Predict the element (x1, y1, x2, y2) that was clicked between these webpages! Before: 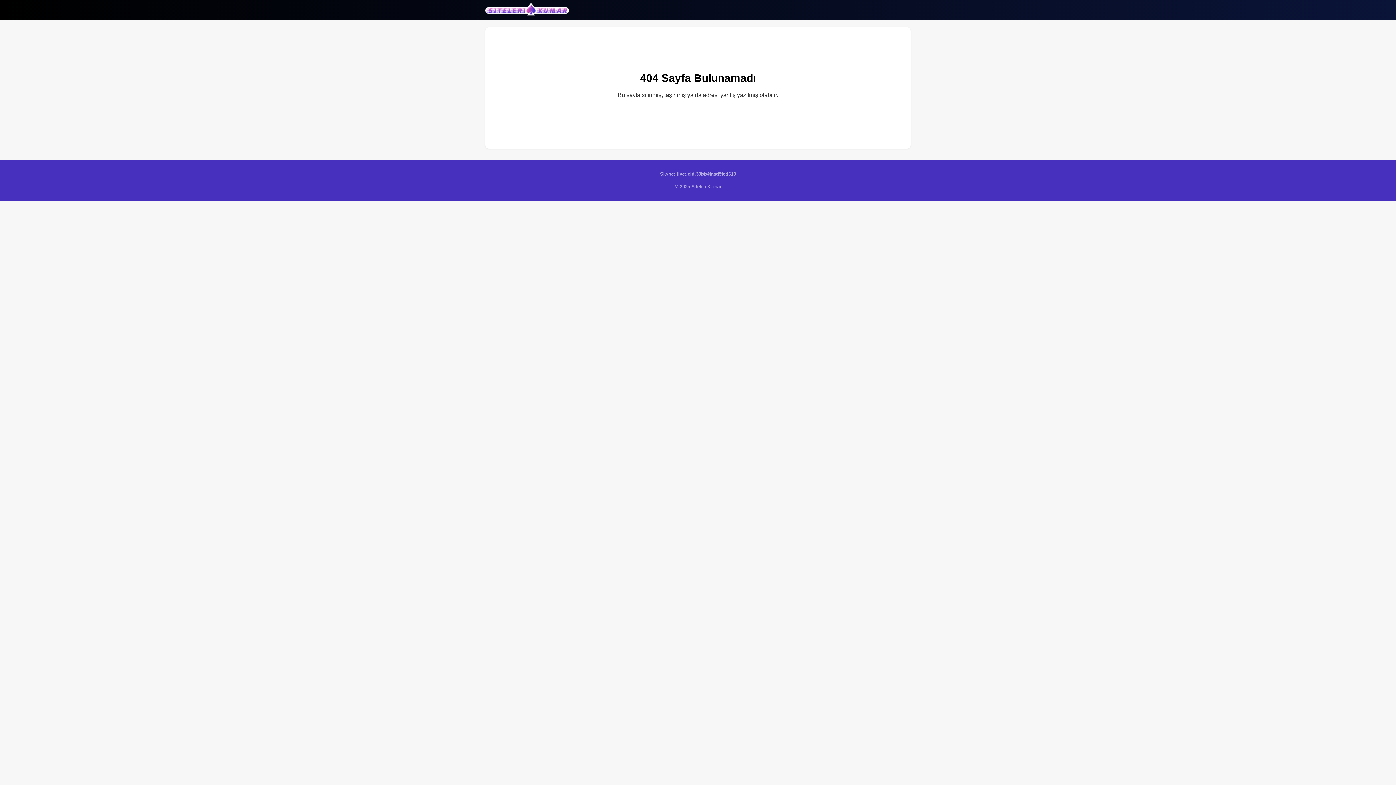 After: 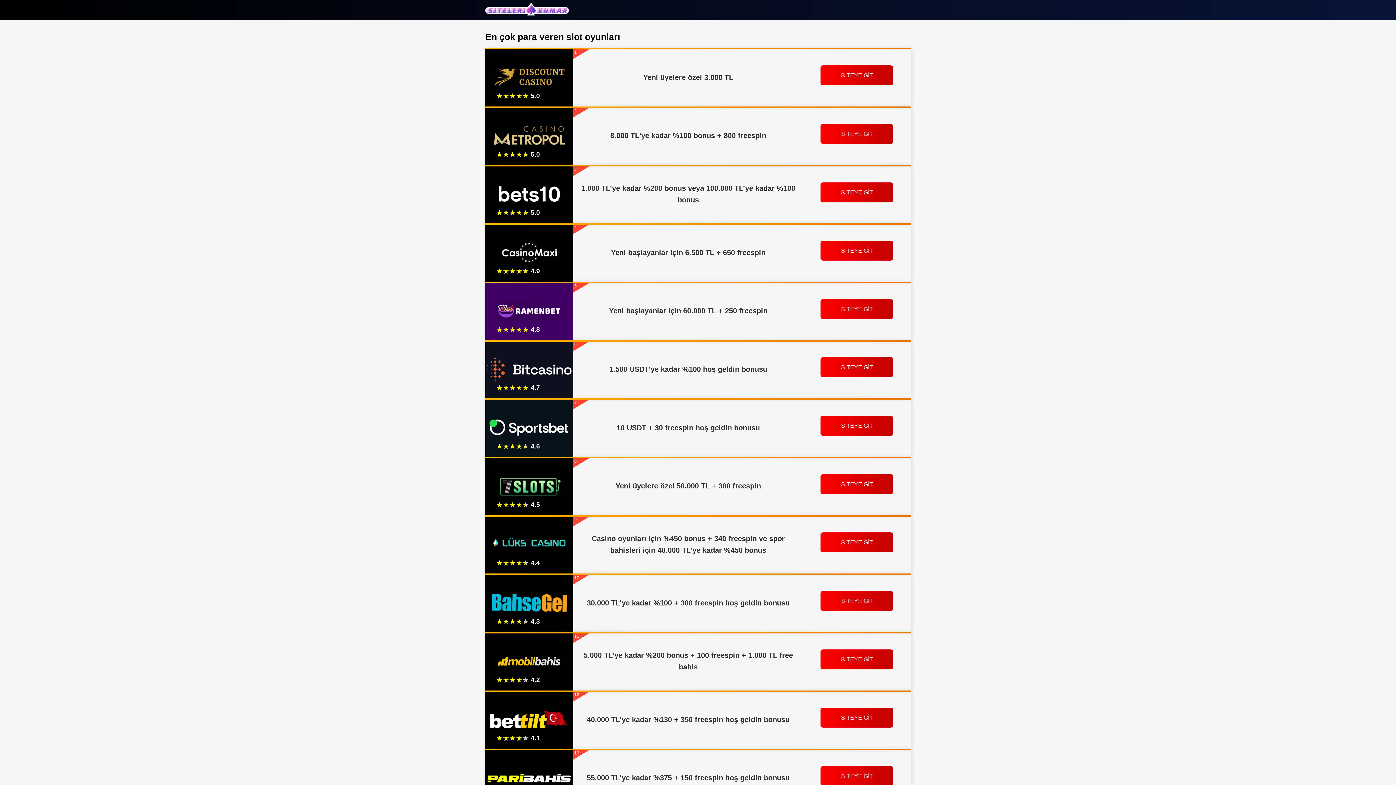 Action: bbox: (485, 2, 569, 16)